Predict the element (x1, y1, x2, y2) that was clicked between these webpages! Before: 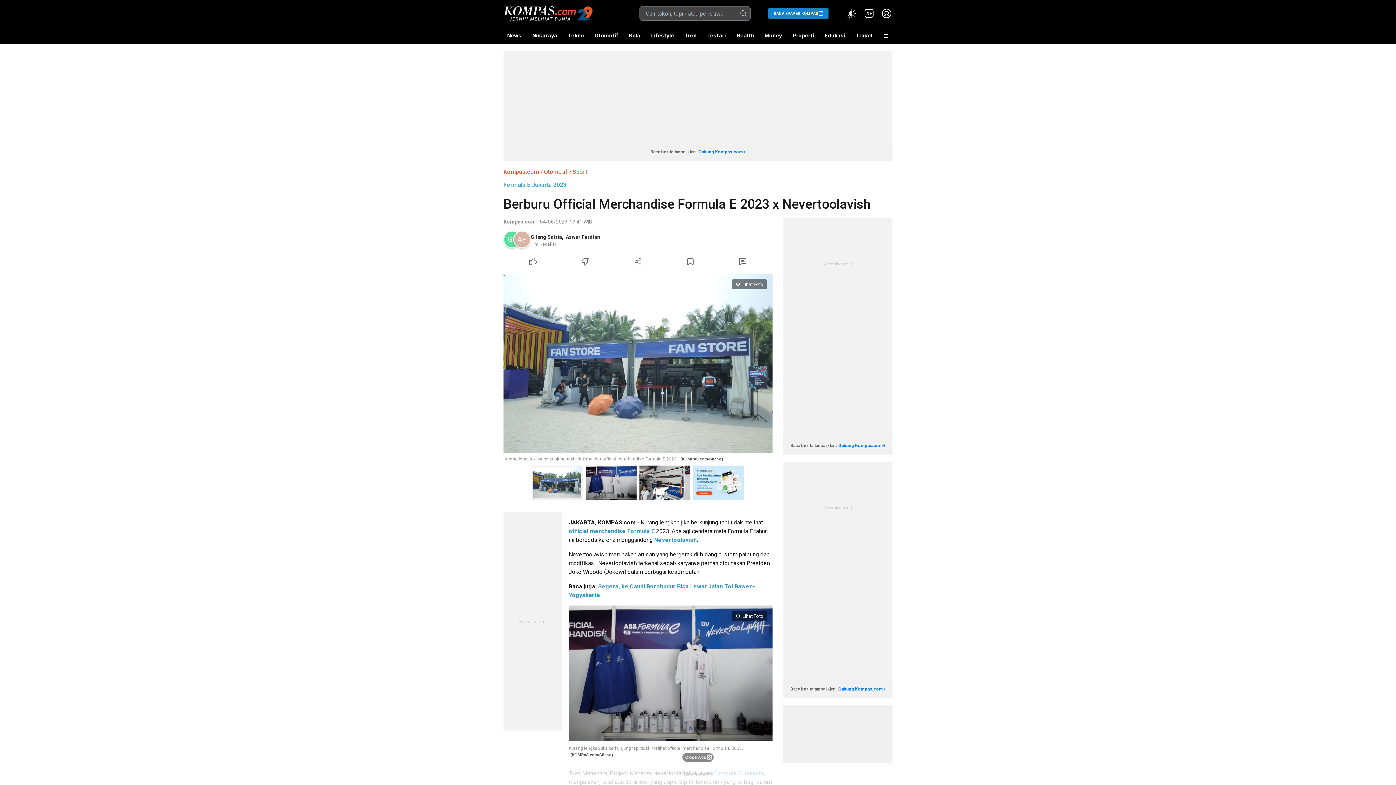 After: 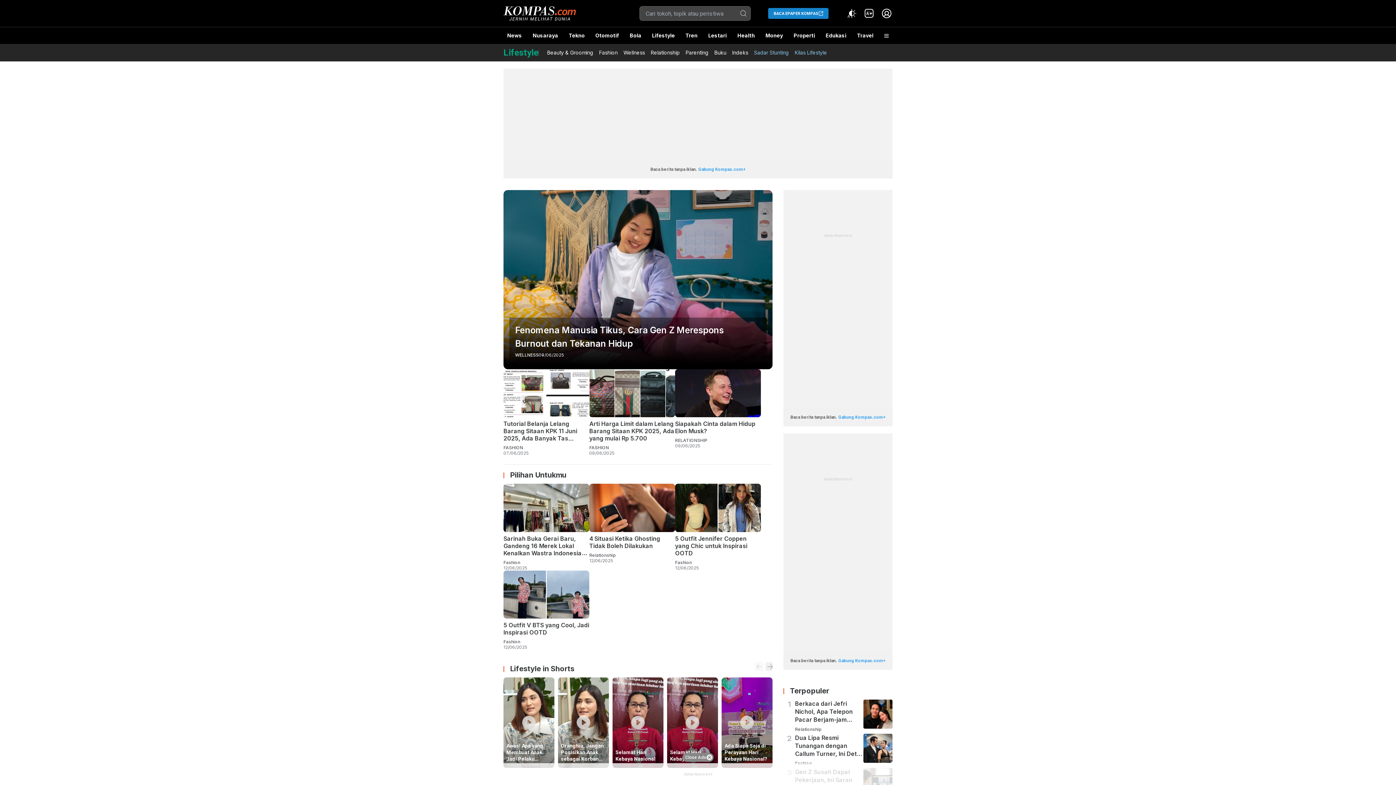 Action: label: Lifestyle bbox: (647, 27, 677, 44)